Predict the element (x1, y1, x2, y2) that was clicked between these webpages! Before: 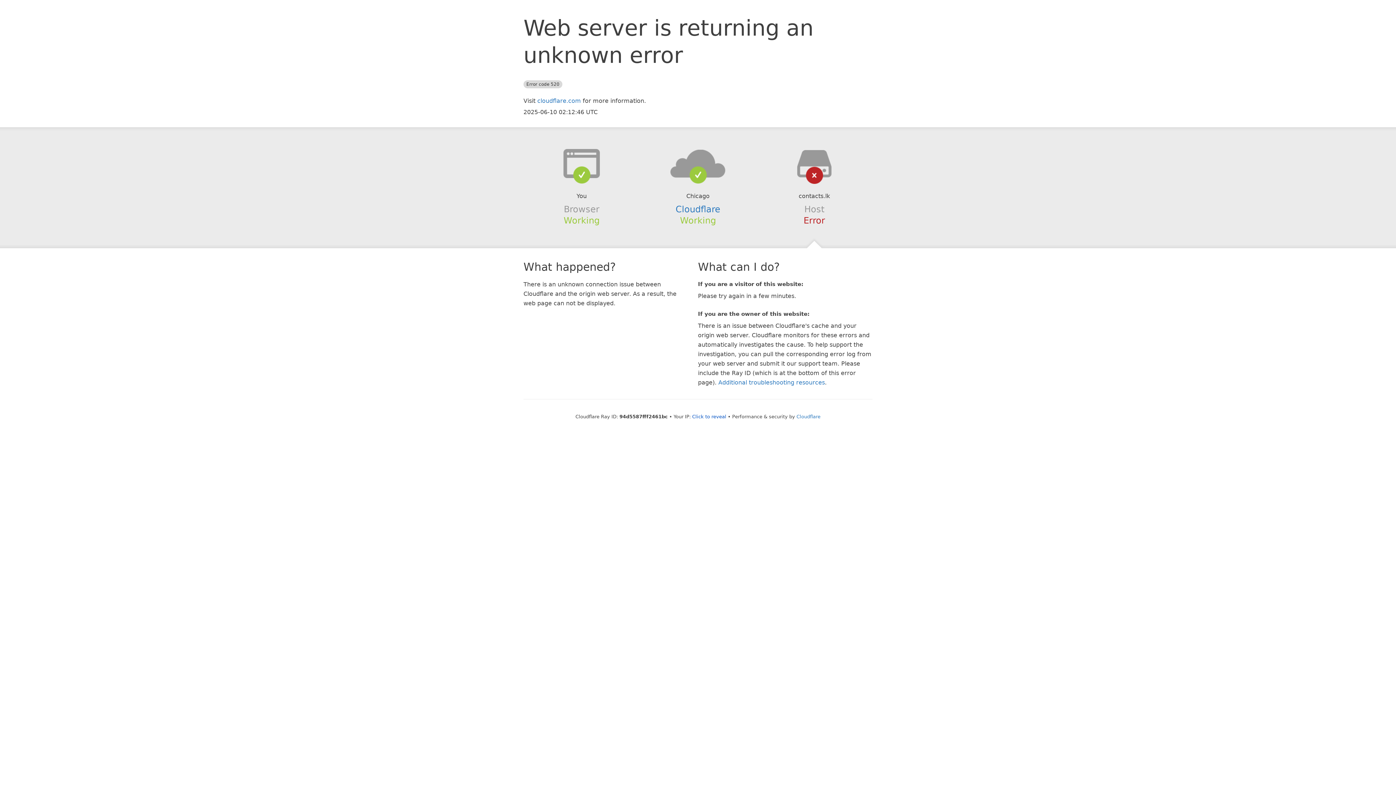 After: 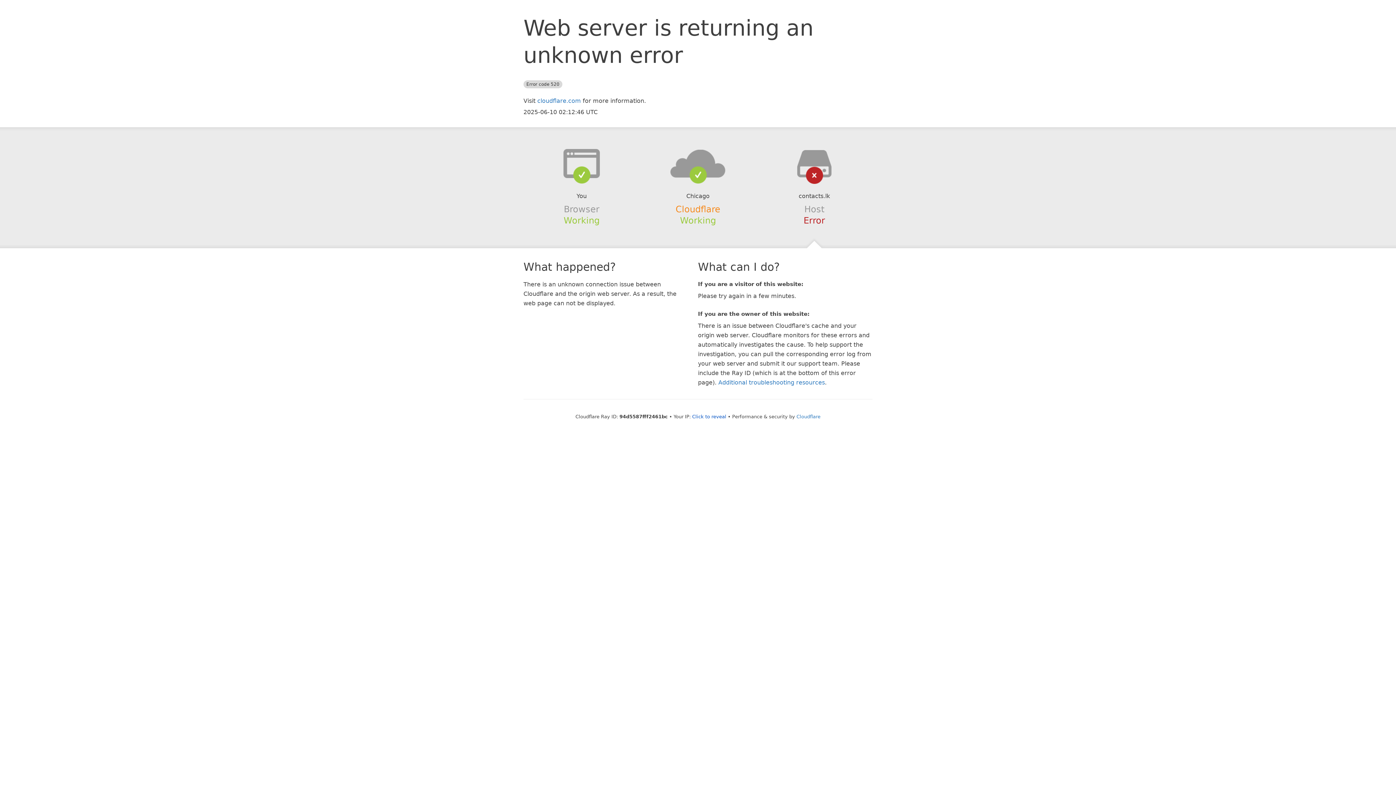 Action: label: Cloudflare bbox: (675, 204, 720, 214)